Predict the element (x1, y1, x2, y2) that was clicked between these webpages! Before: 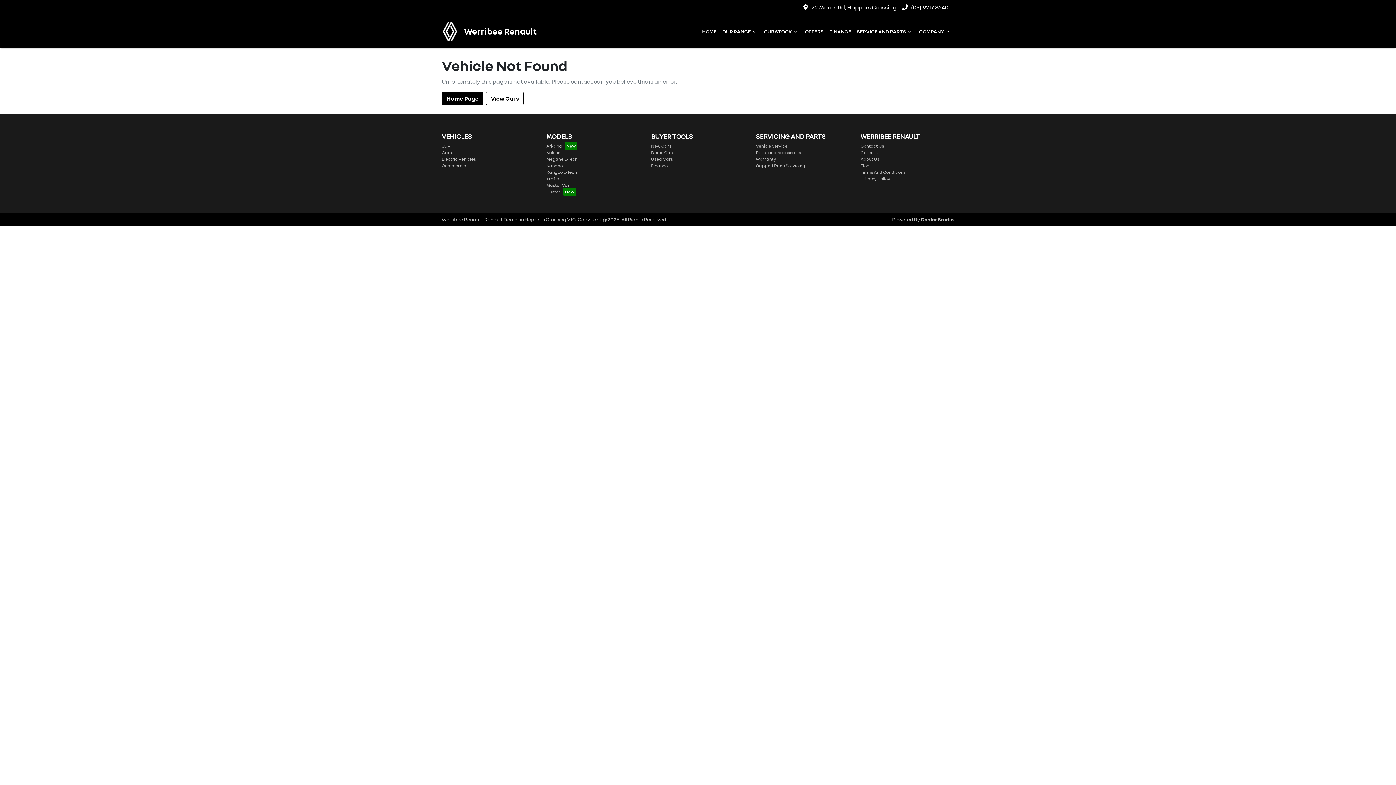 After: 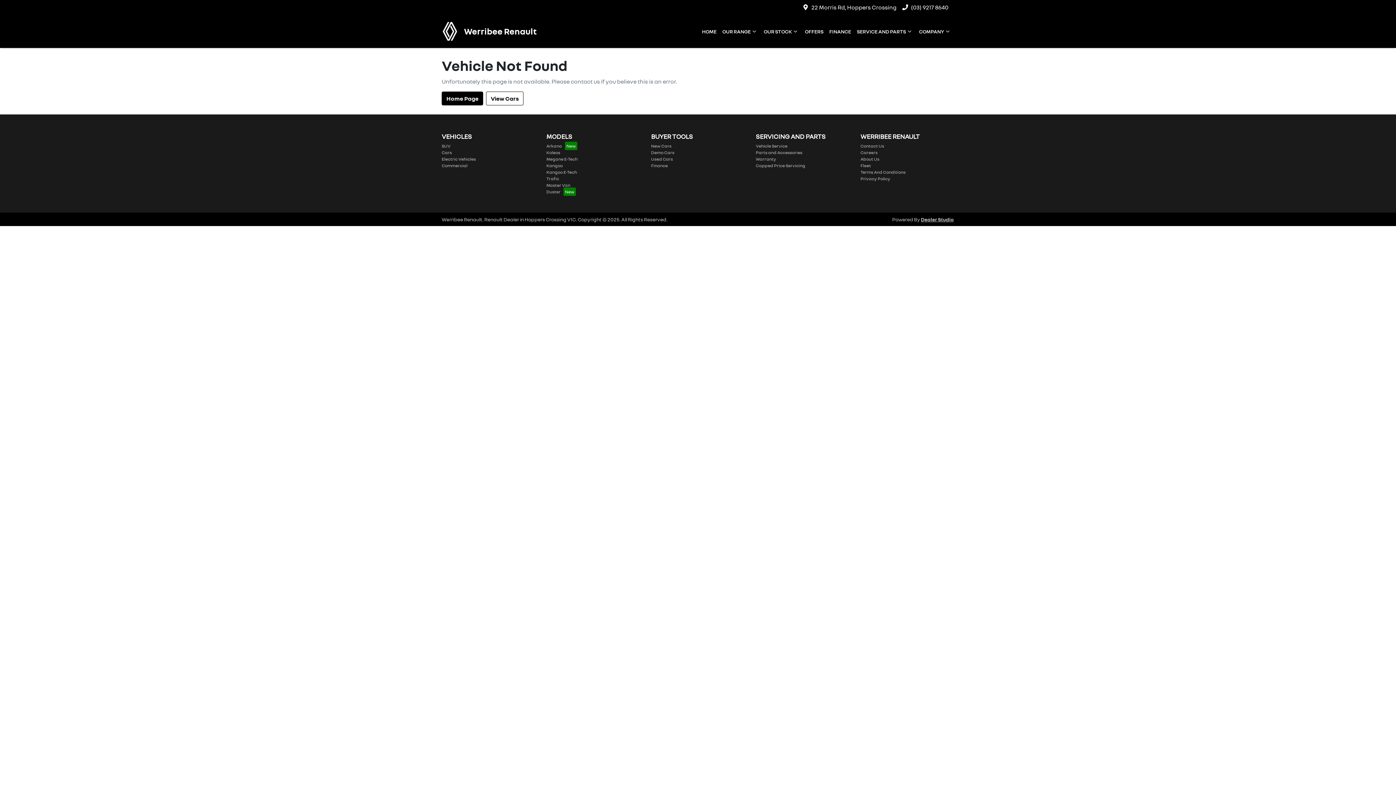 Action: label: Dealer Studio bbox: (921, 216, 953, 222)